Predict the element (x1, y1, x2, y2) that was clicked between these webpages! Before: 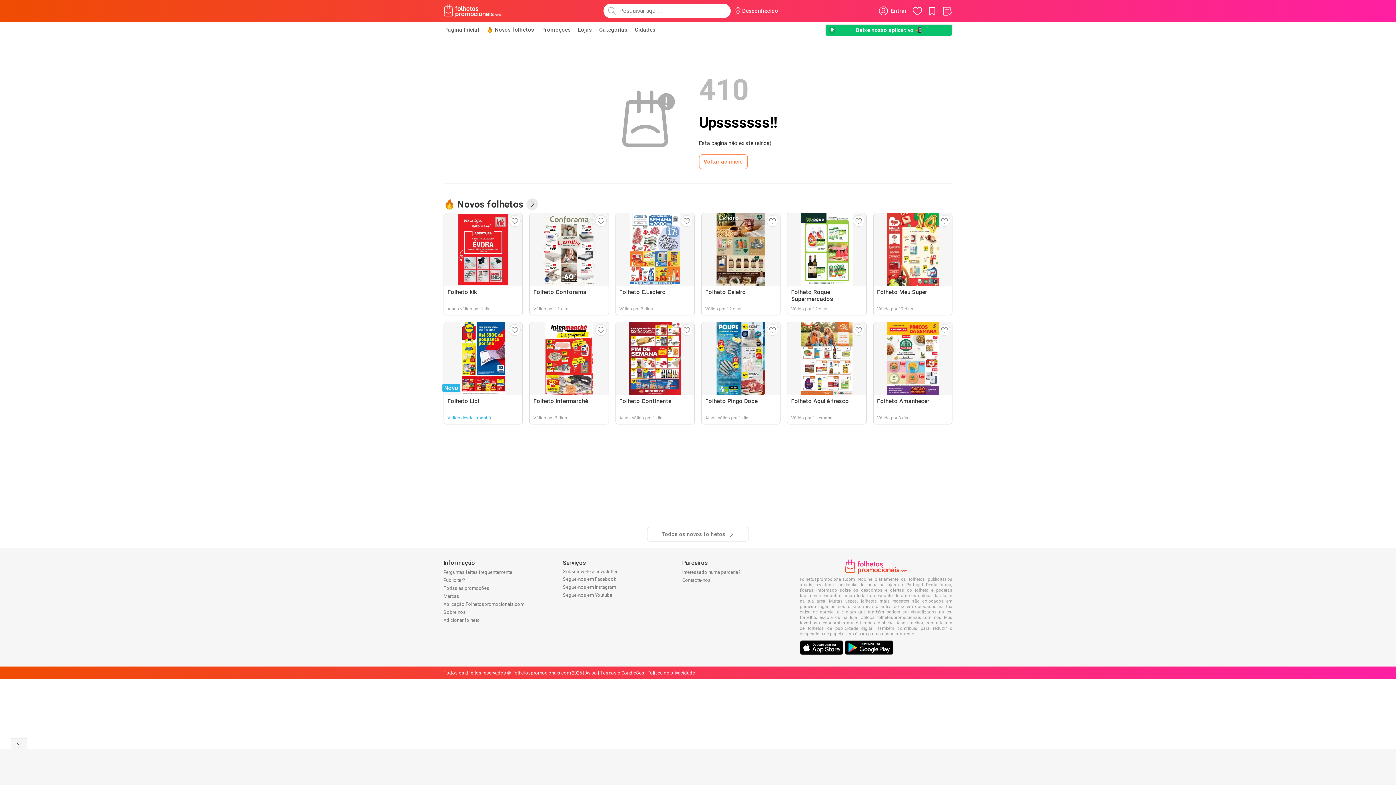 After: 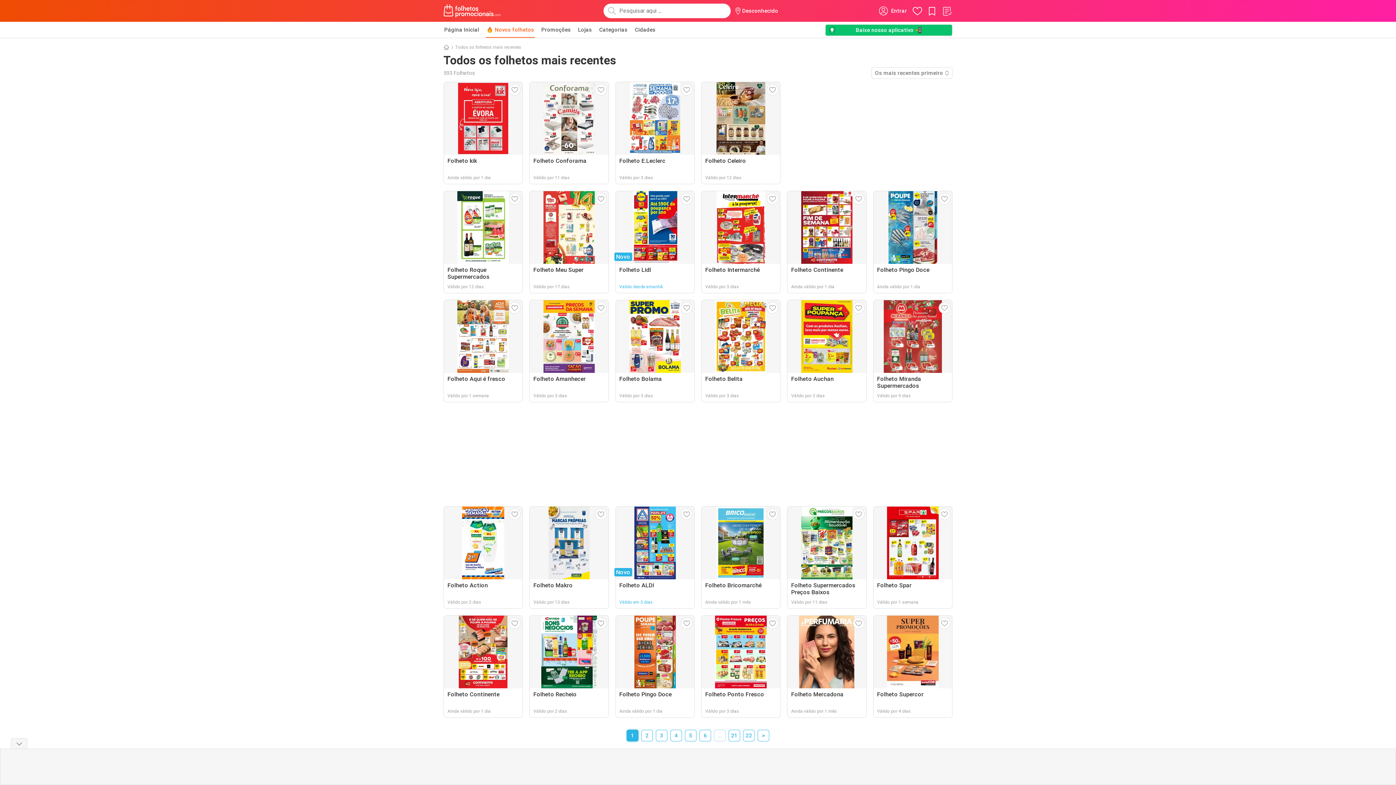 Action: bbox: (526, 198, 538, 210)